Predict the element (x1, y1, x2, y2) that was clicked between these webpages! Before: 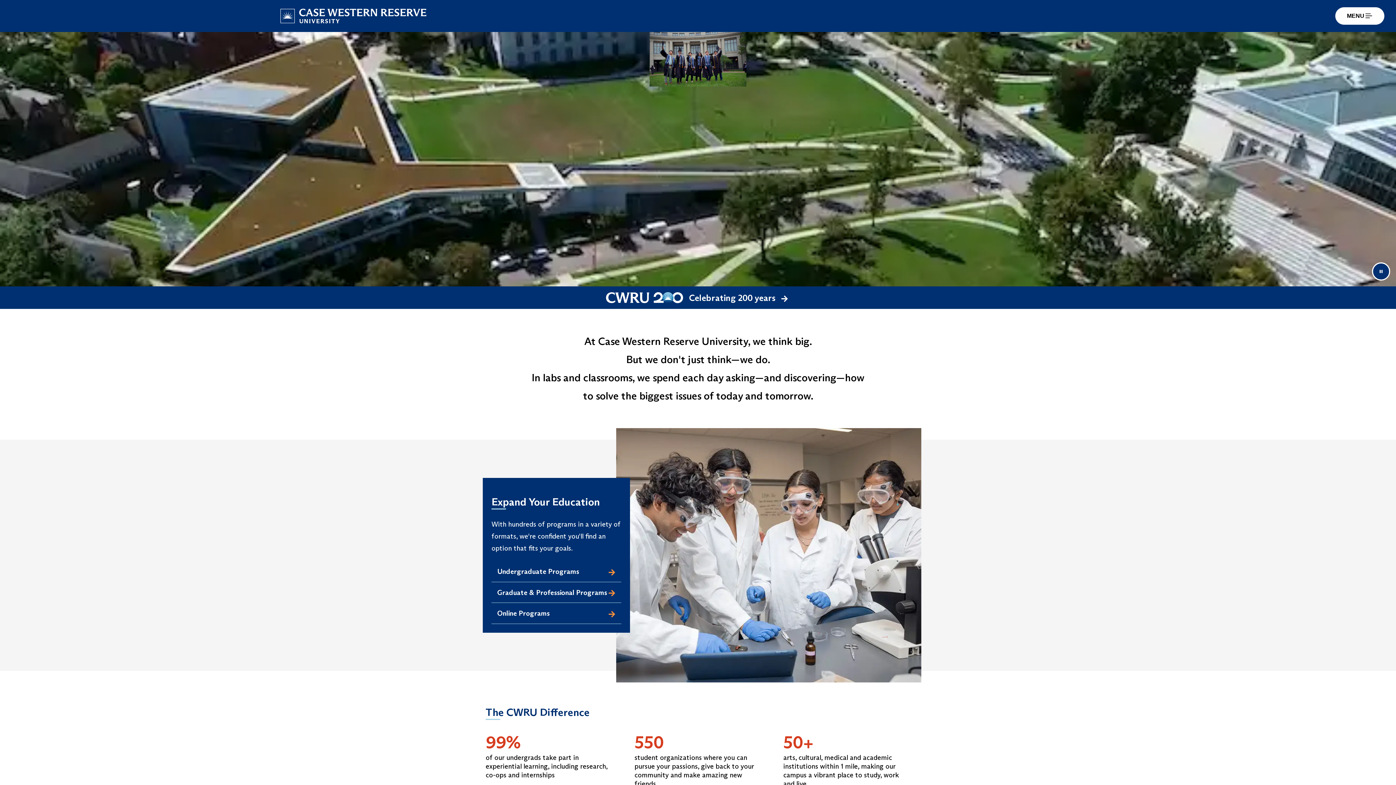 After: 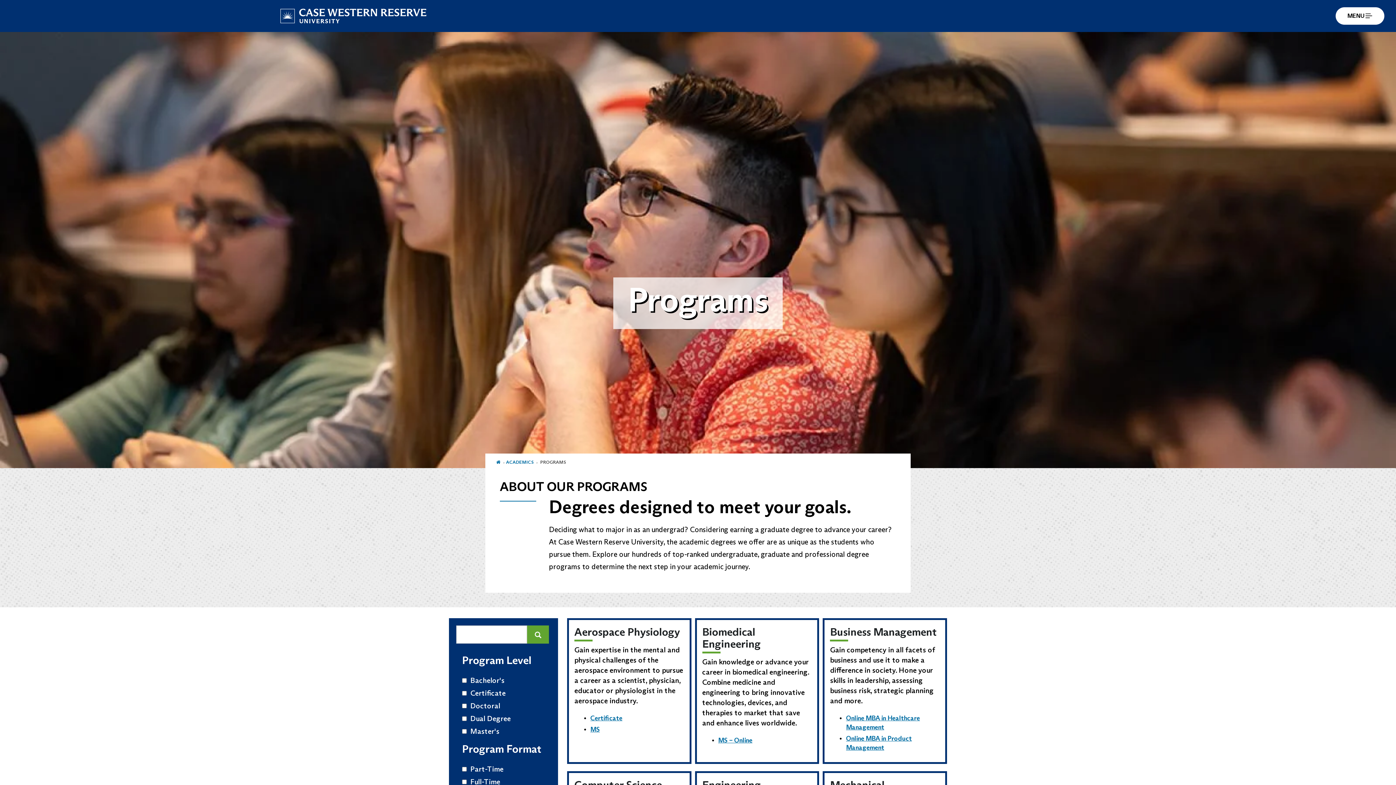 Action: label: Online Programs bbox: (491, 603, 621, 624)